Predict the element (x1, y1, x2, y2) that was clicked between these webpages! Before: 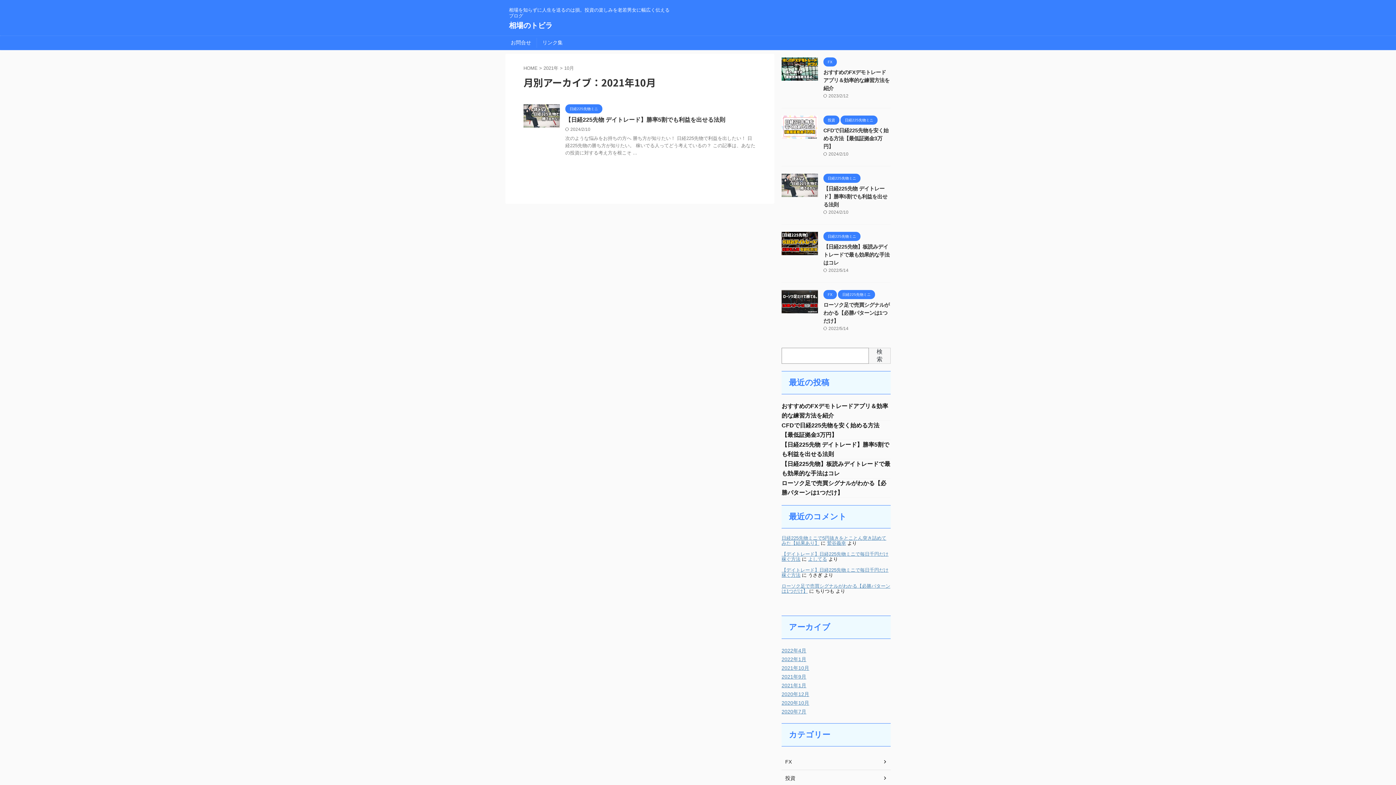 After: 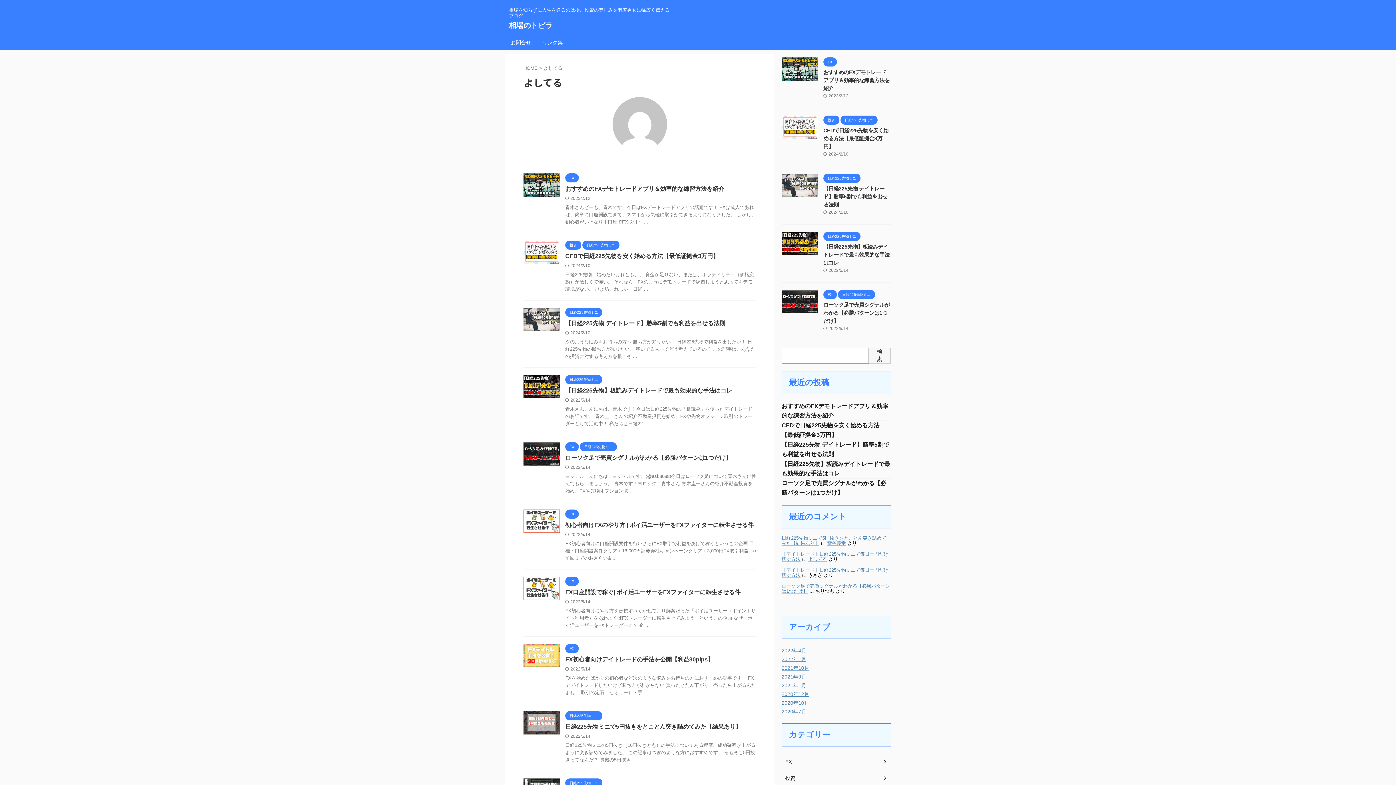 Action: bbox: (808, 556, 827, 562) label: よしてる